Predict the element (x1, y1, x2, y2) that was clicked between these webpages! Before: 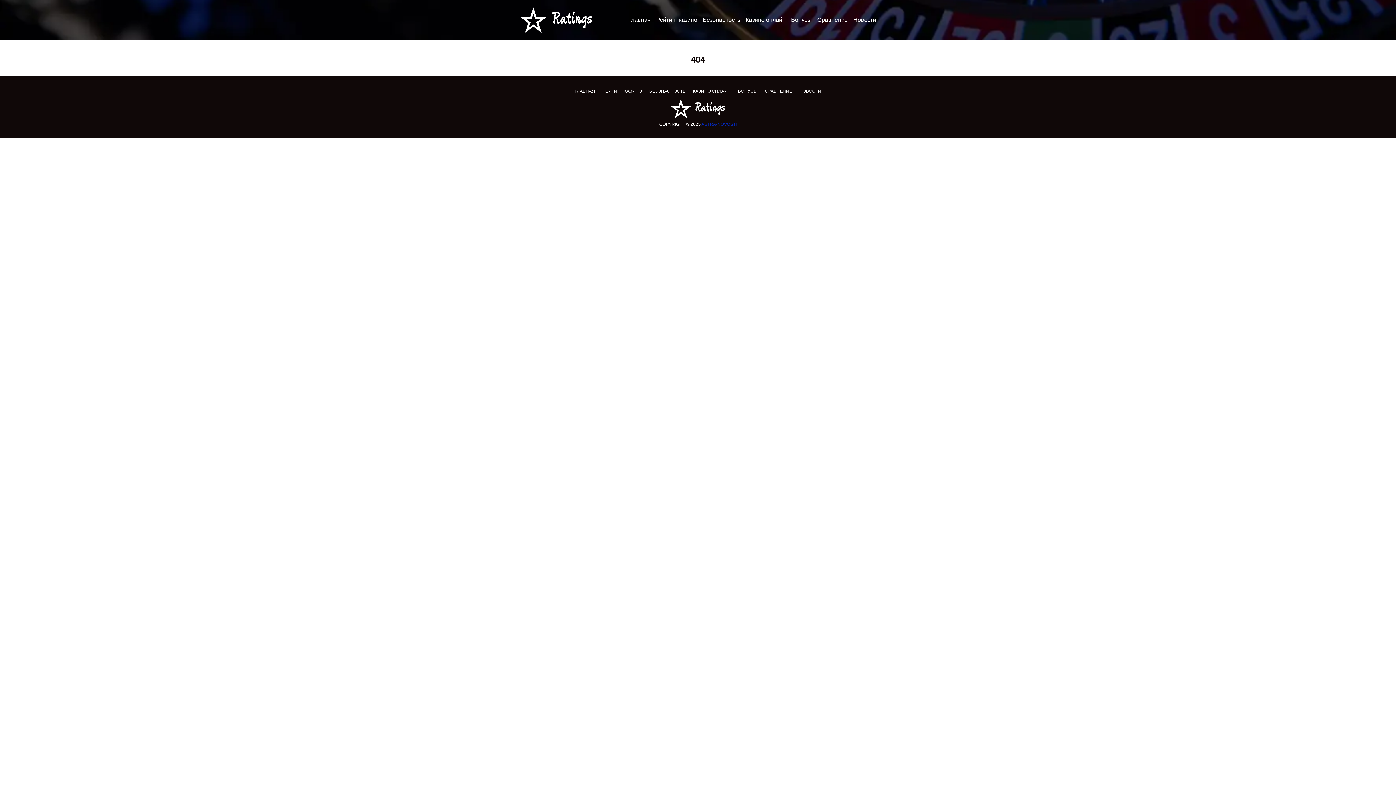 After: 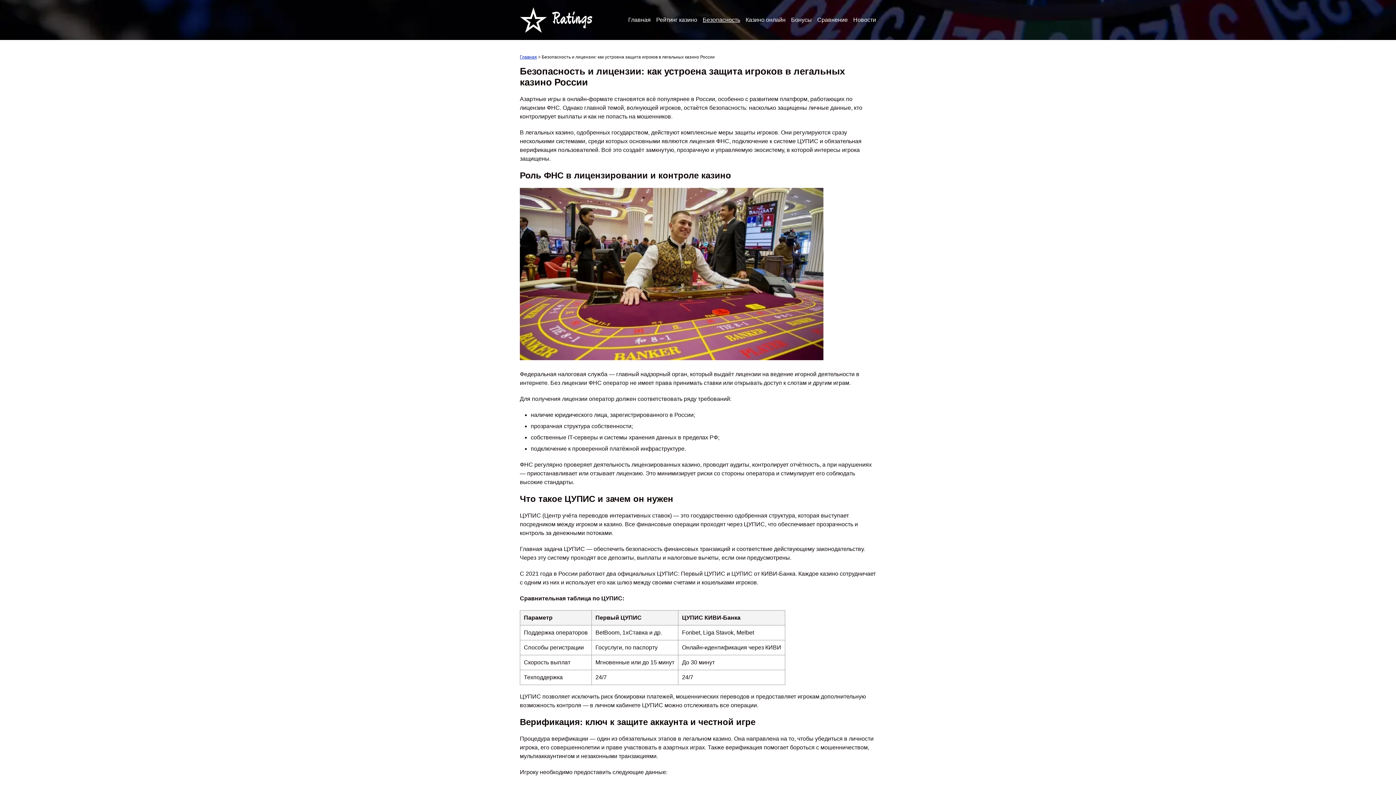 Action: bbox: (649, 88, 685, 93) label: БЕЗОПАСНОСТЬ